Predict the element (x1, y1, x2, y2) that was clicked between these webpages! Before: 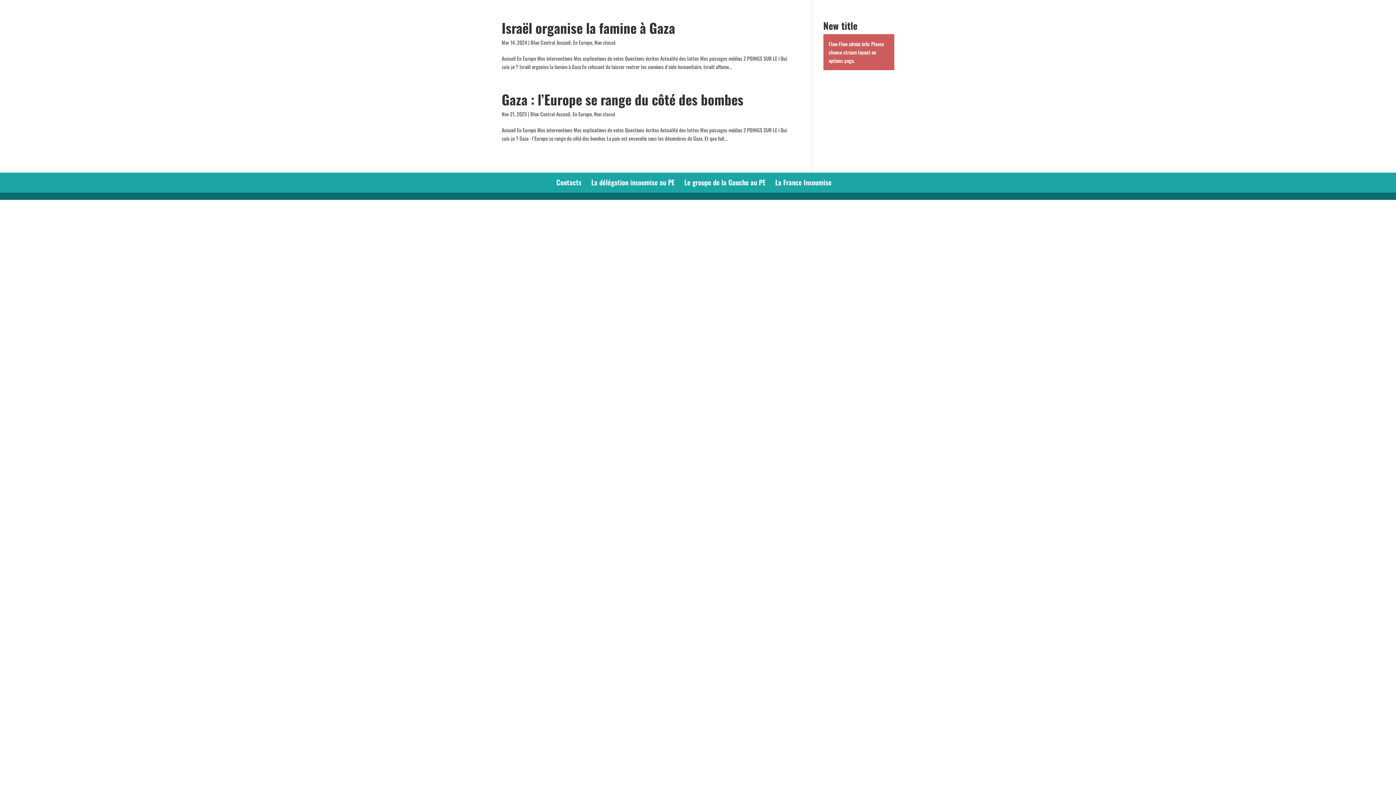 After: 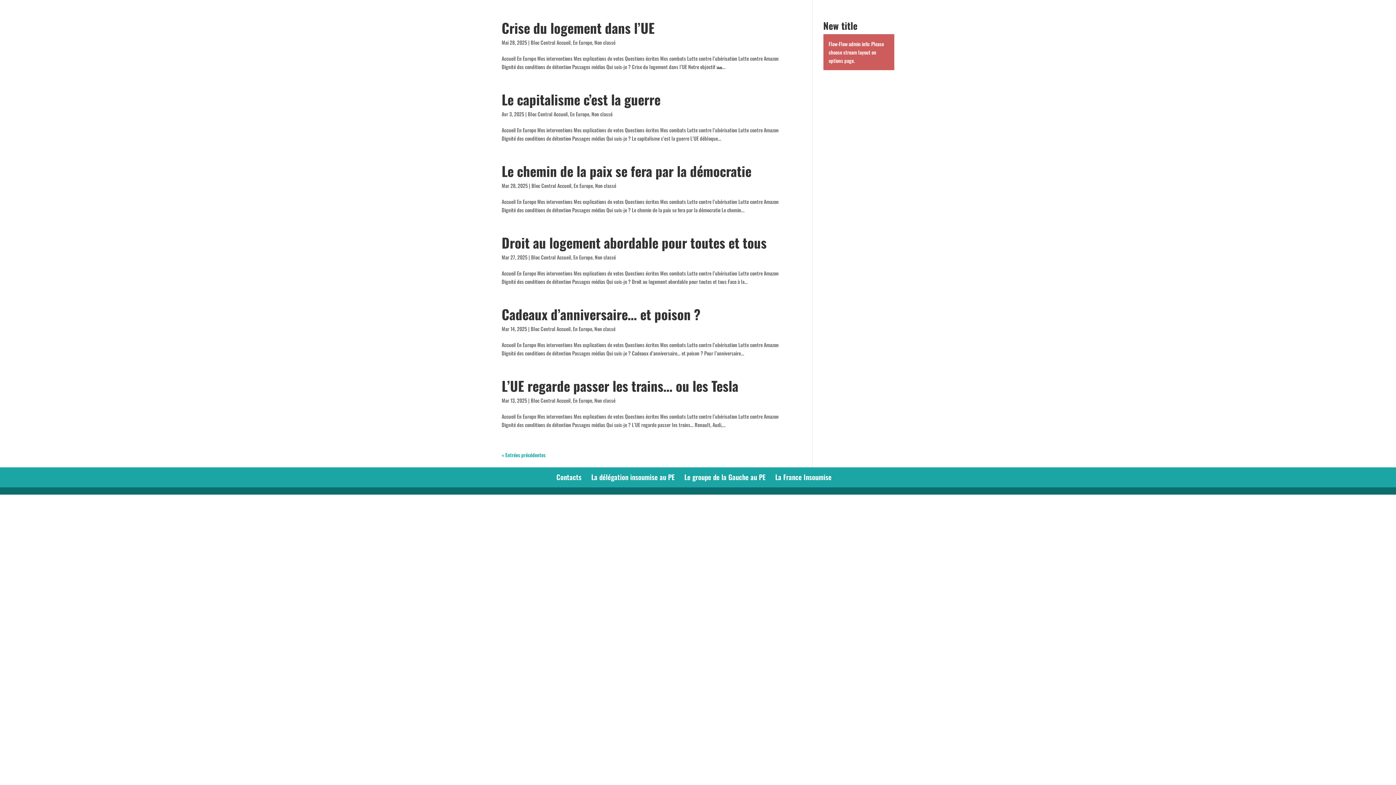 Action: label: En Europe bbox: (572, 110, 592, 117)